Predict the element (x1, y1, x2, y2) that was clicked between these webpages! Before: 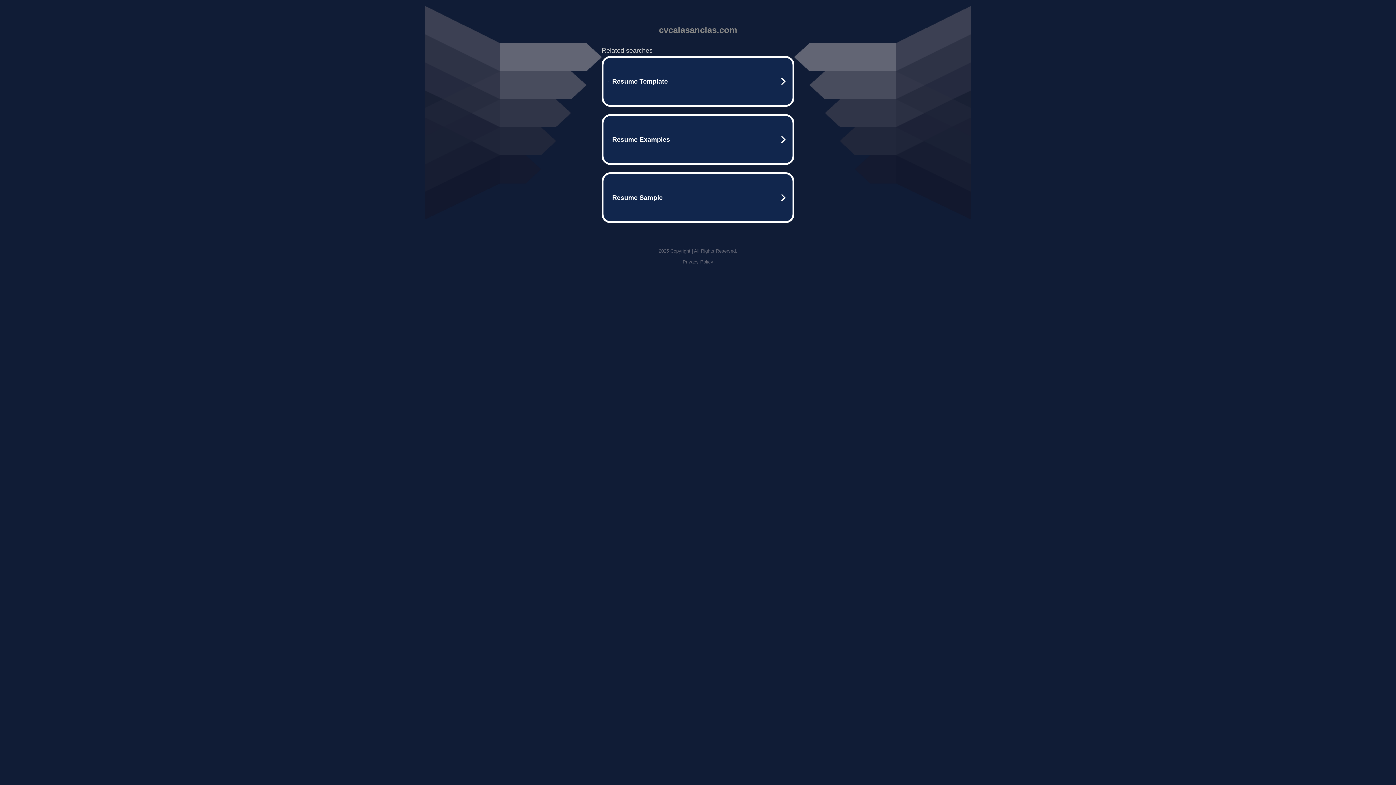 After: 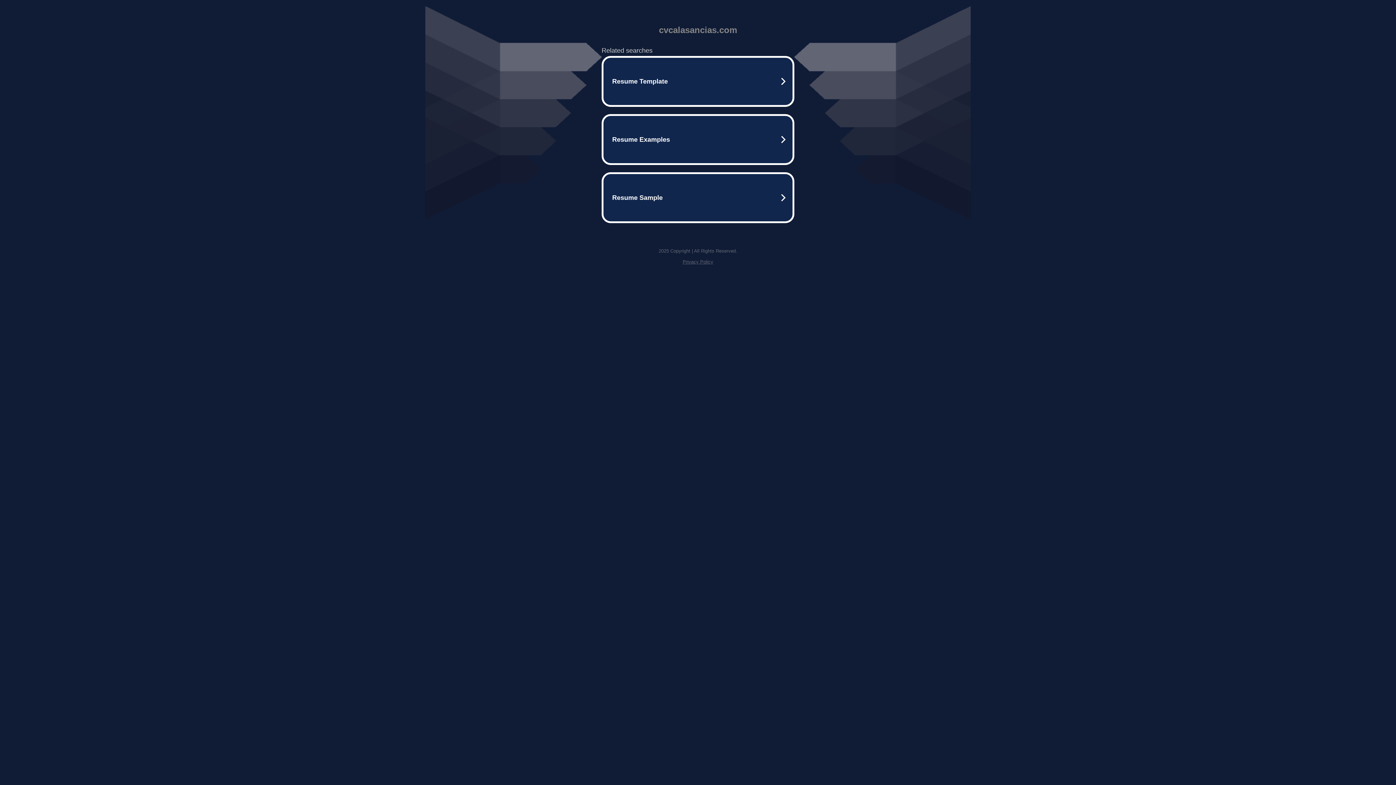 Action: label: Privacy Policy bbox: (682, 259, 713, 264)